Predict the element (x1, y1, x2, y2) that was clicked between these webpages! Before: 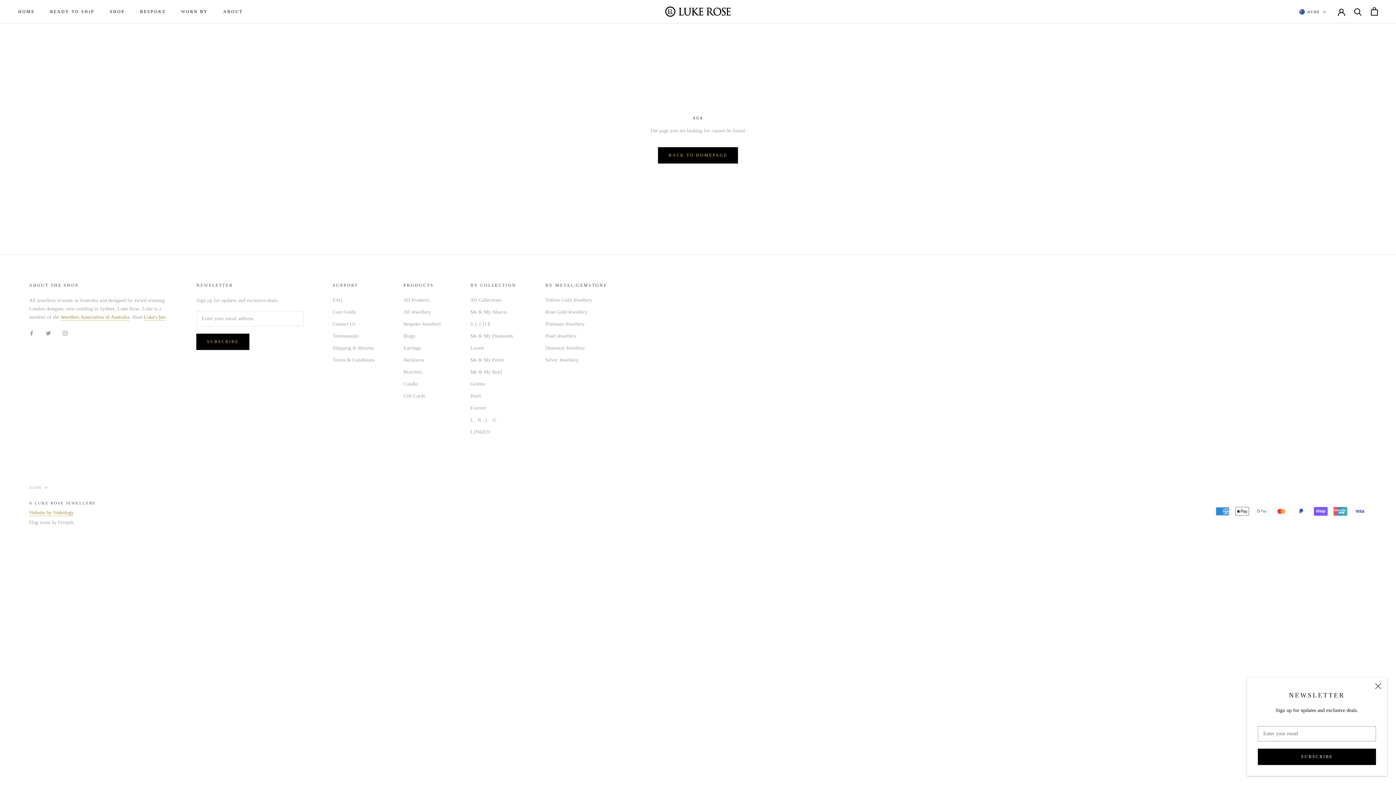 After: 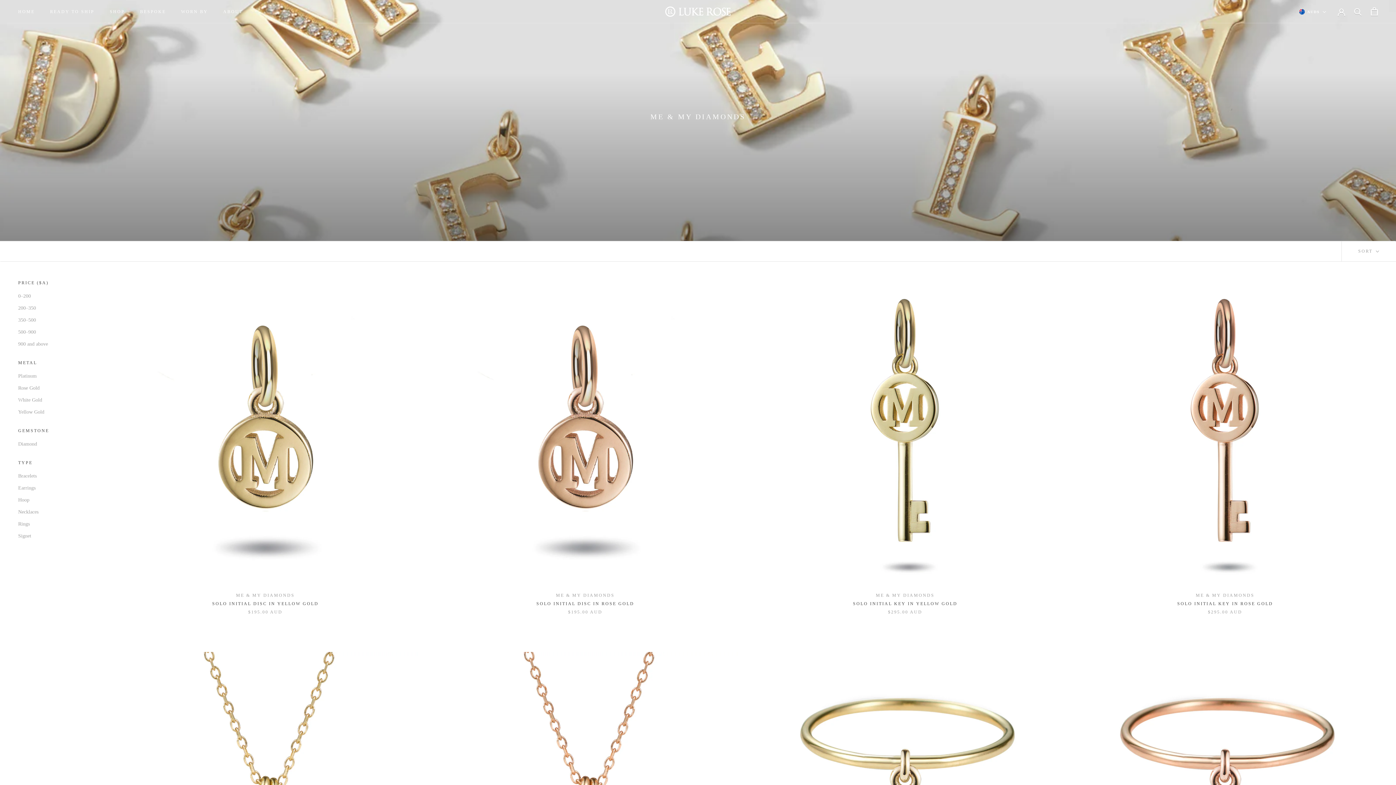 Action: label: Me & My Diamonds bbox: (470, 332, 516, 339)